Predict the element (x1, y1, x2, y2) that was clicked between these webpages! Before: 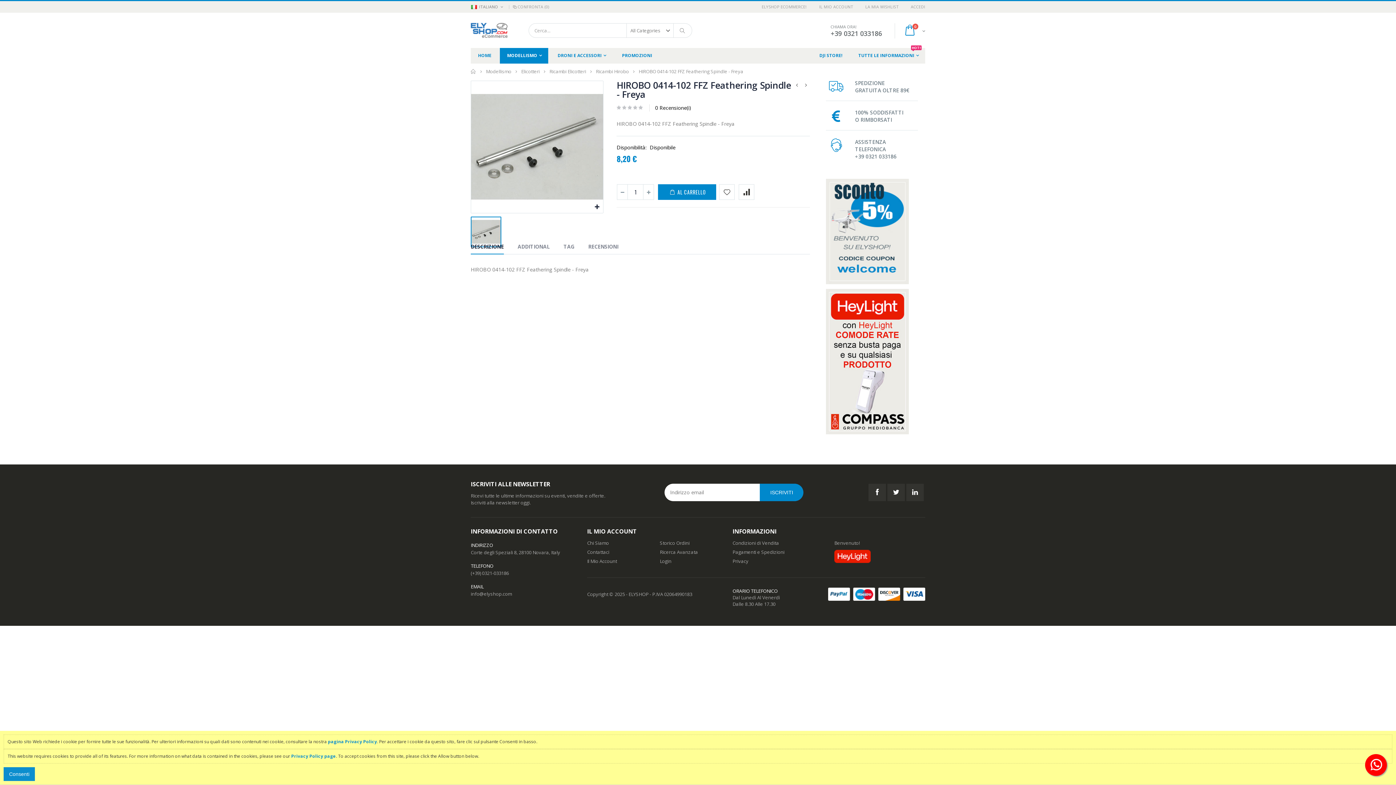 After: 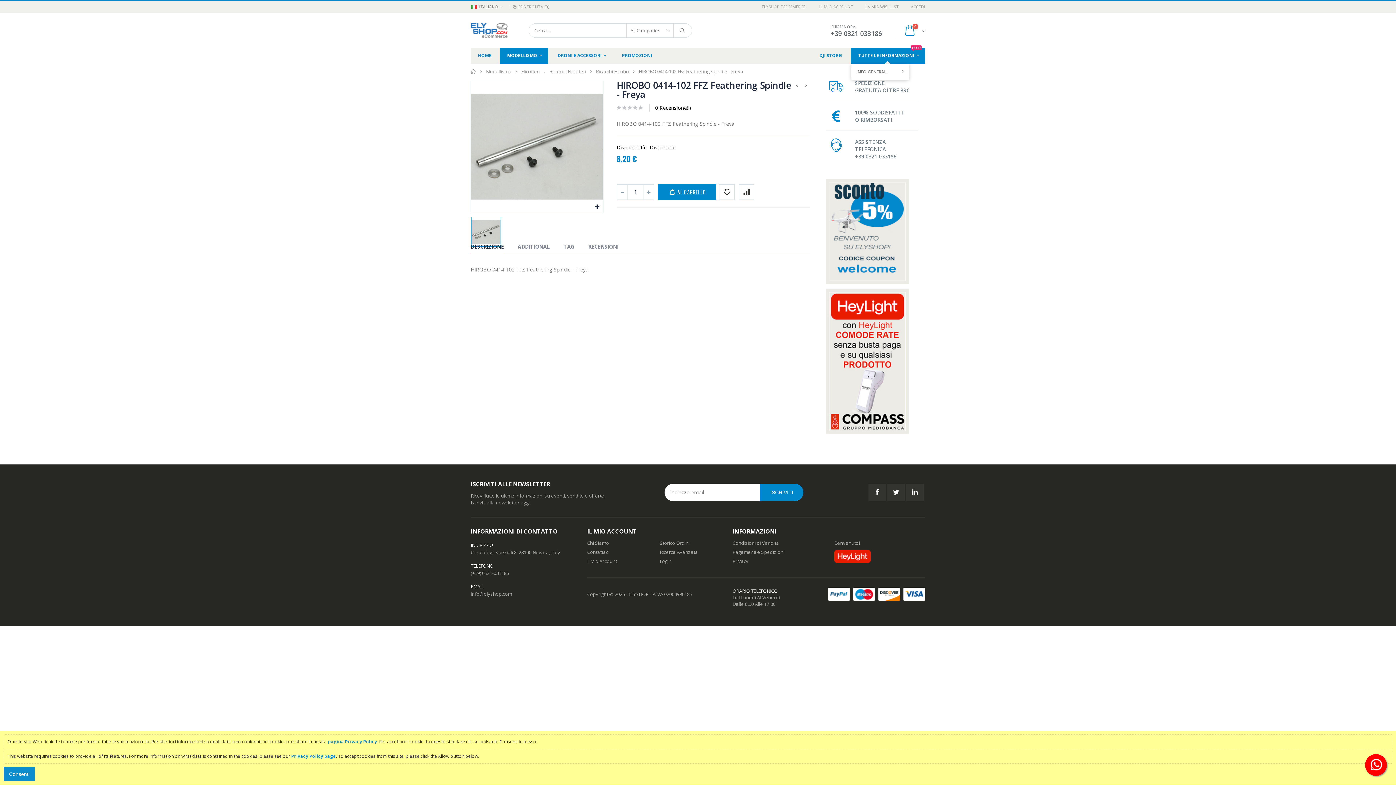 Action: bbox: (851, 48, 925, 63) label: TUTTE LE INFORMAZIONI
HOT!